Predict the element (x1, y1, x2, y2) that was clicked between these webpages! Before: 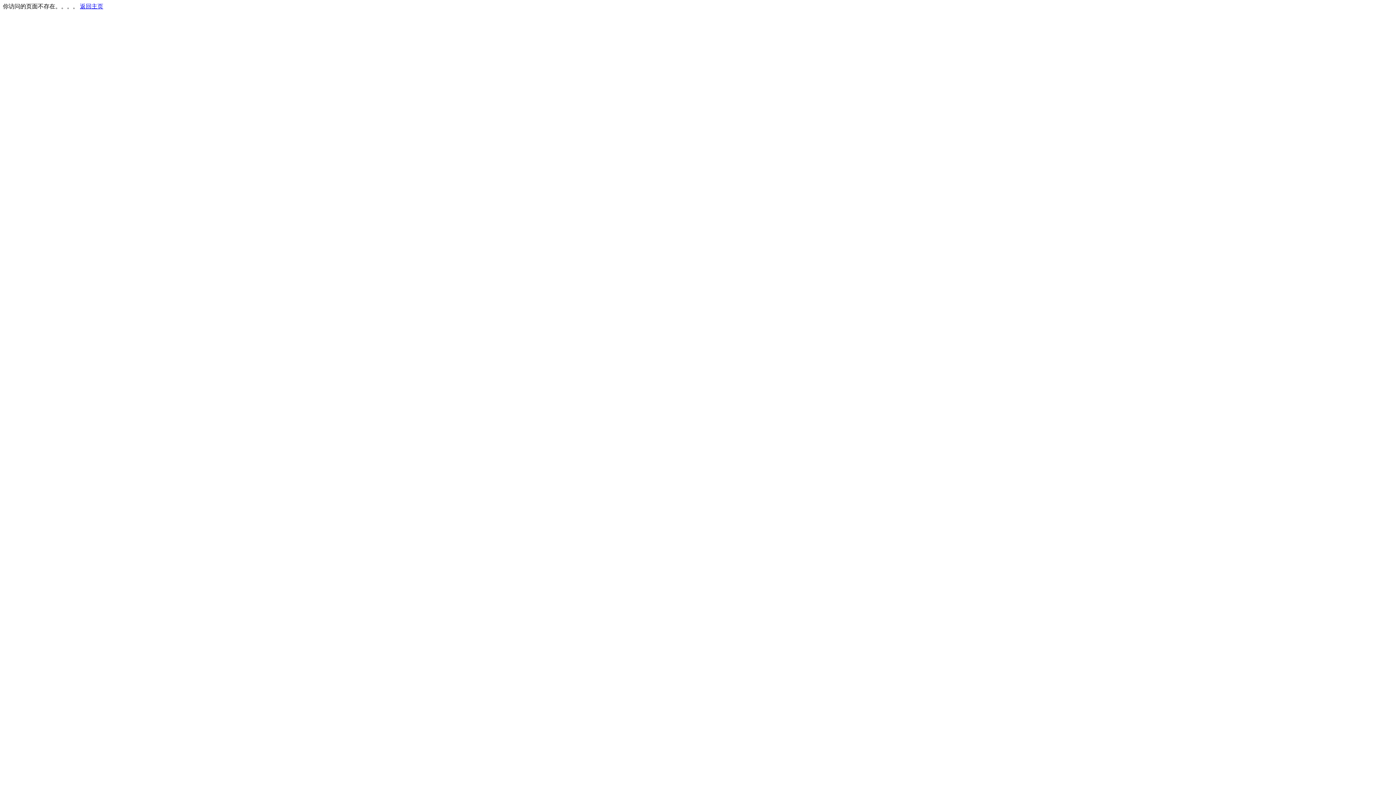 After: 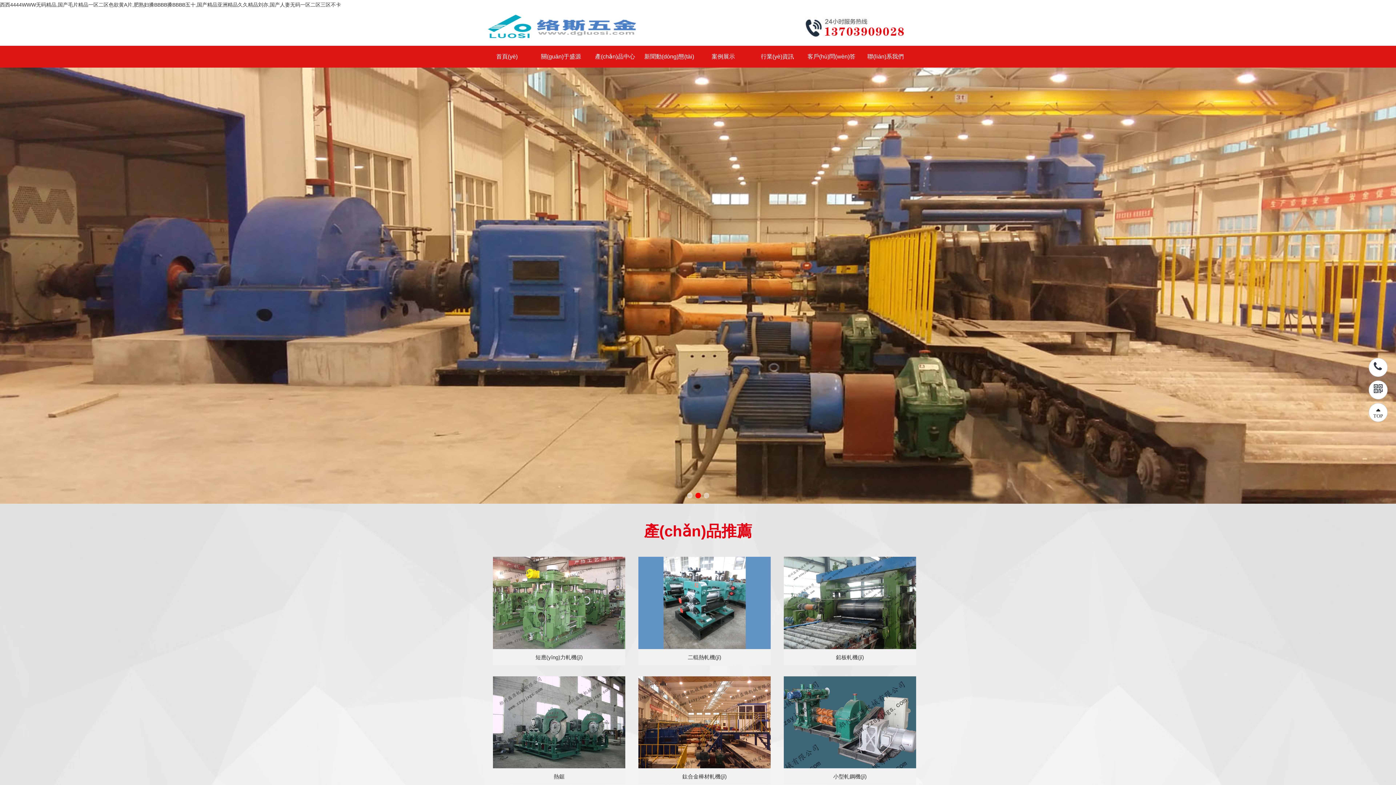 Action: bbox: (80, 3, 103, 9) label: 返回主页